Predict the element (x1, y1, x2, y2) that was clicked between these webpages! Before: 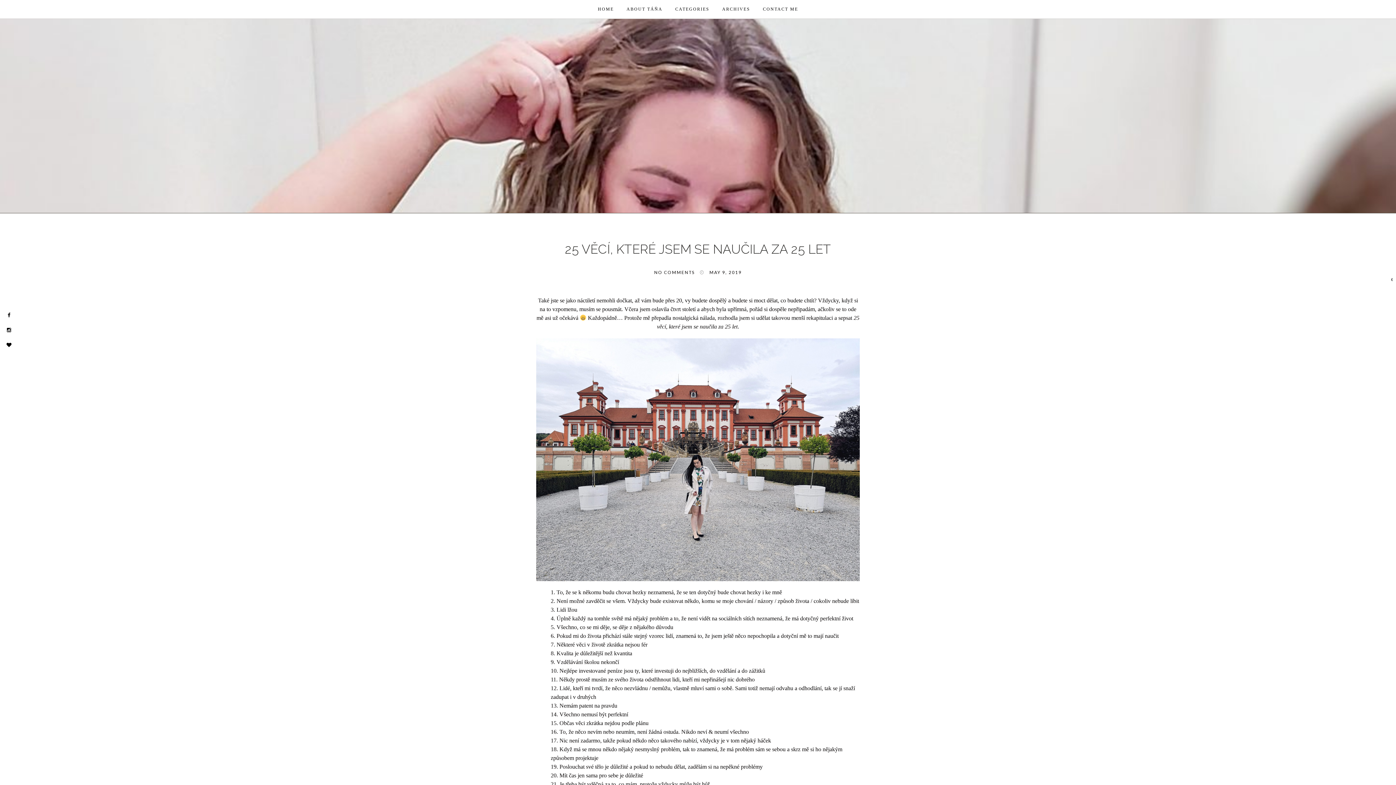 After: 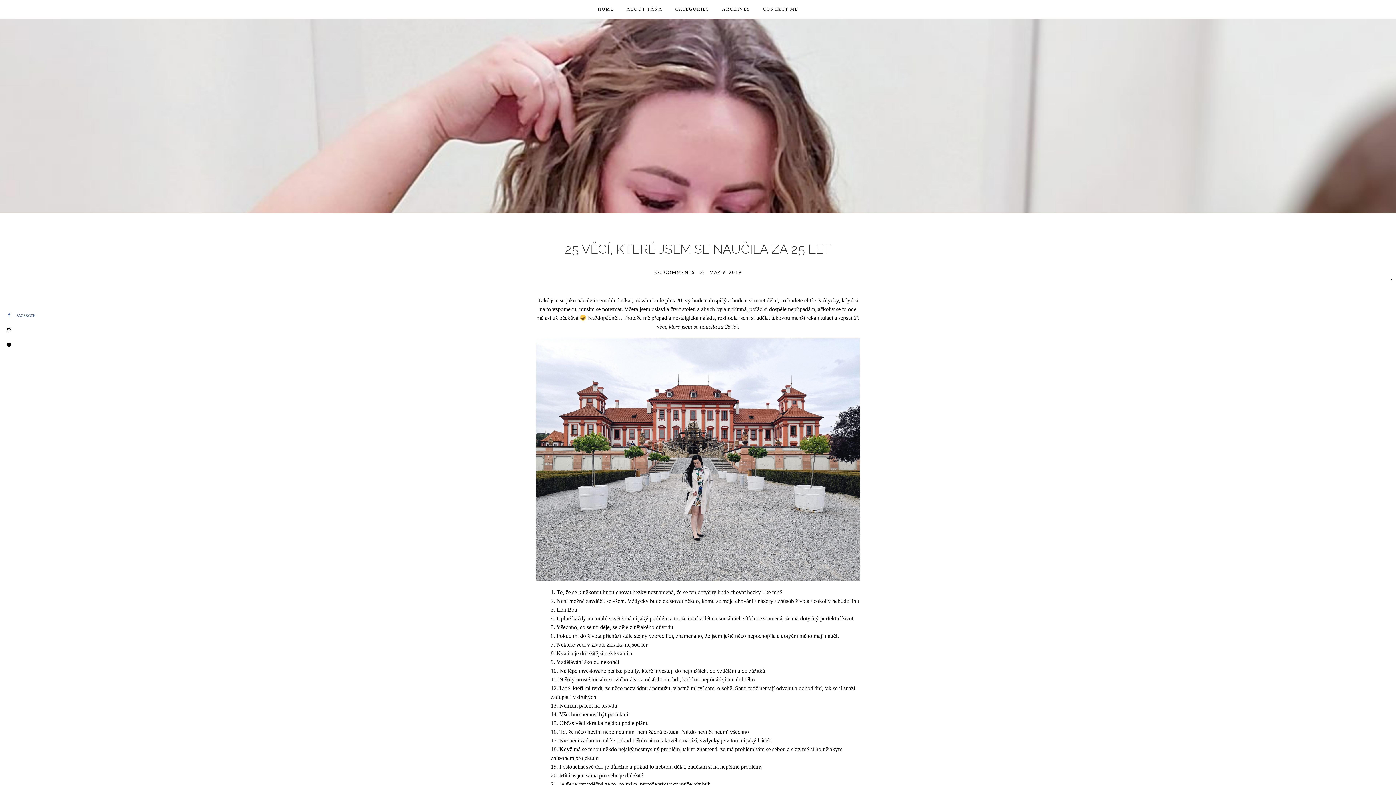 Action: bbox: (0, 309, 38, 321) label: FACEBOOK